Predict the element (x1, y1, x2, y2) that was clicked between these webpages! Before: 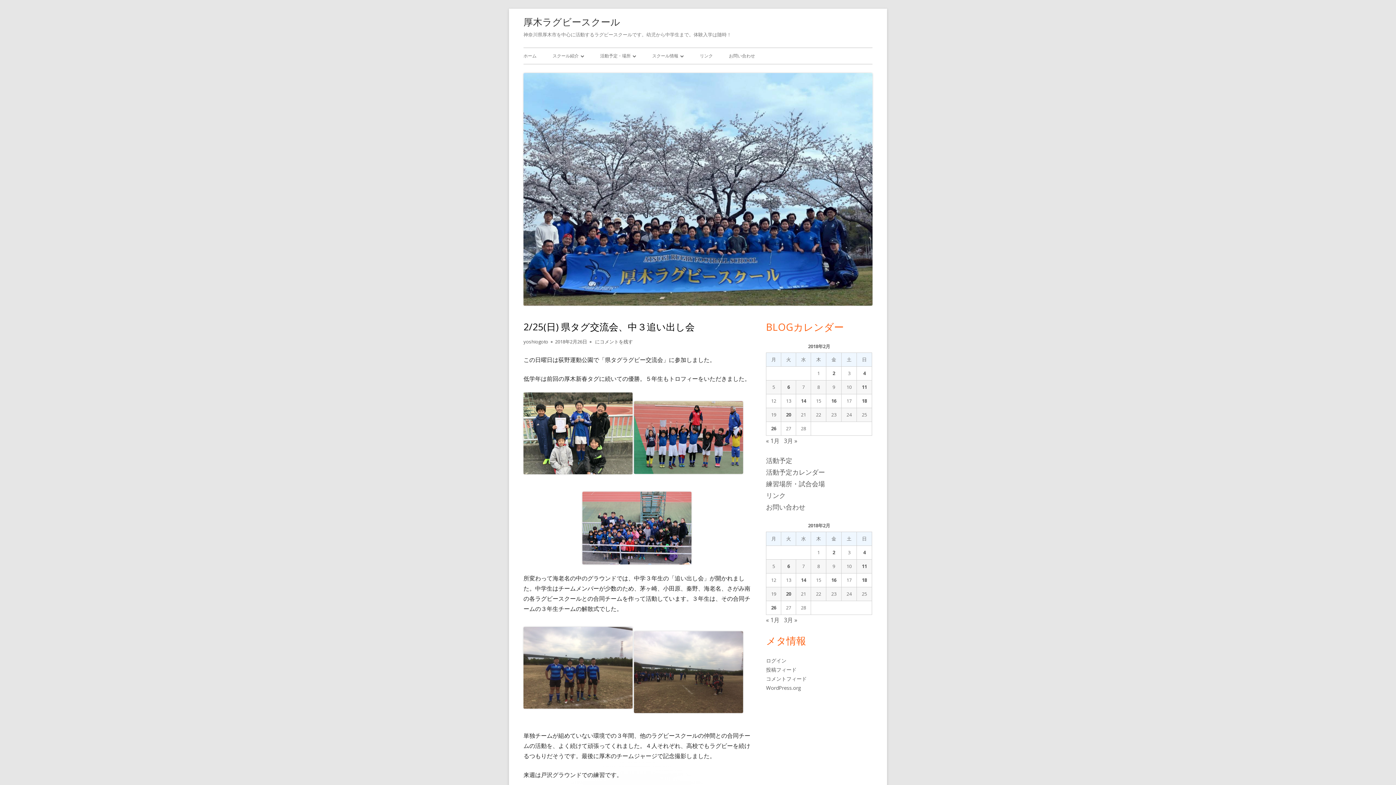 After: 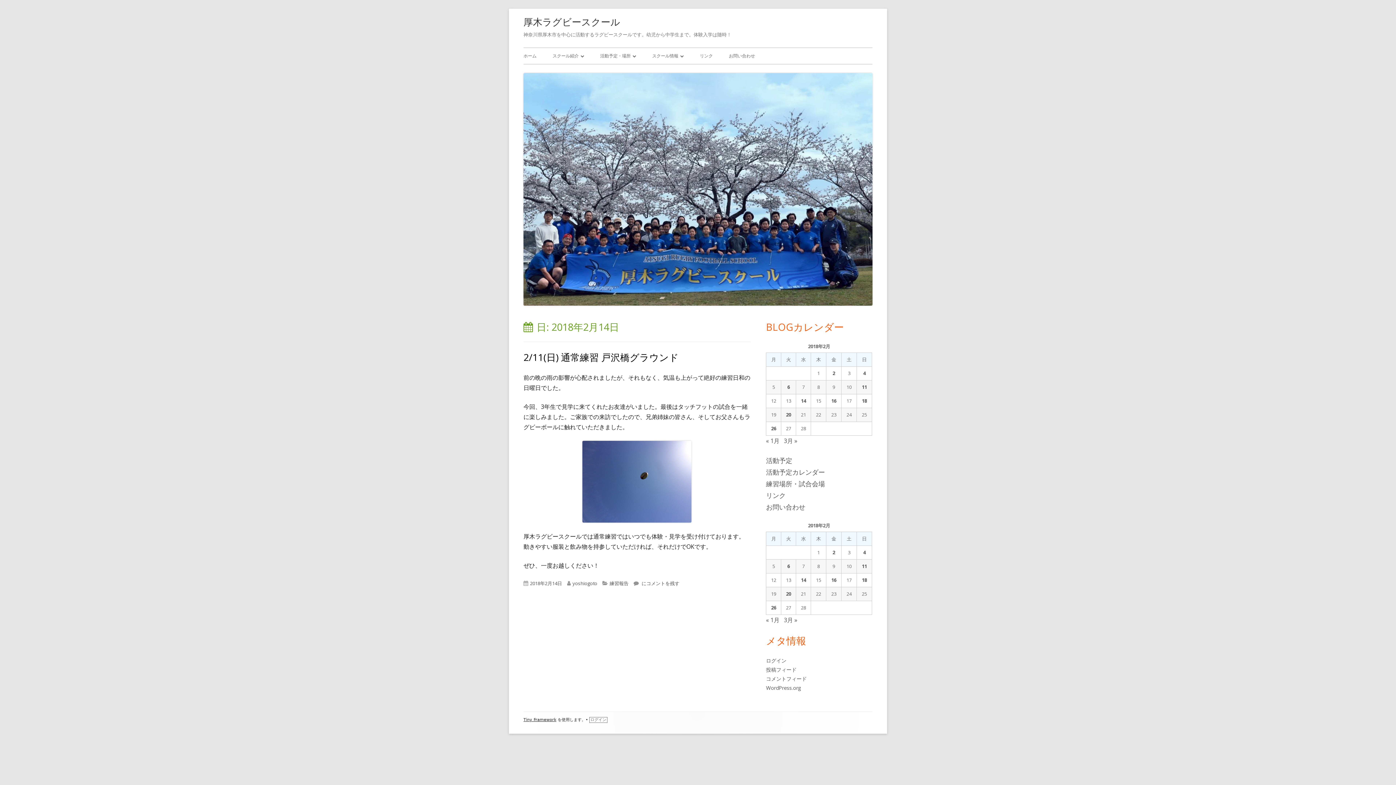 Action: label: 2018年2月14日 に投稿を公開 bbox: (801, 397, 806, 404)